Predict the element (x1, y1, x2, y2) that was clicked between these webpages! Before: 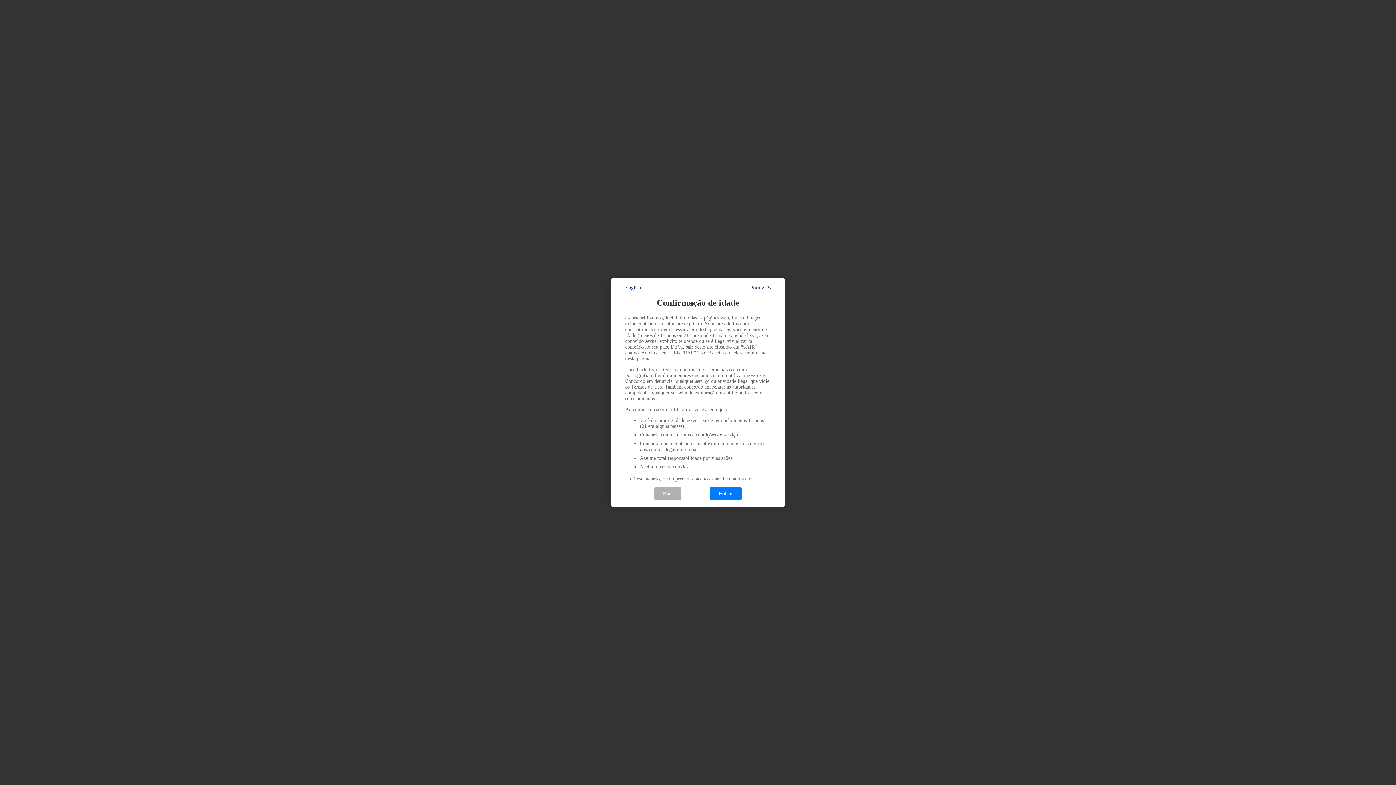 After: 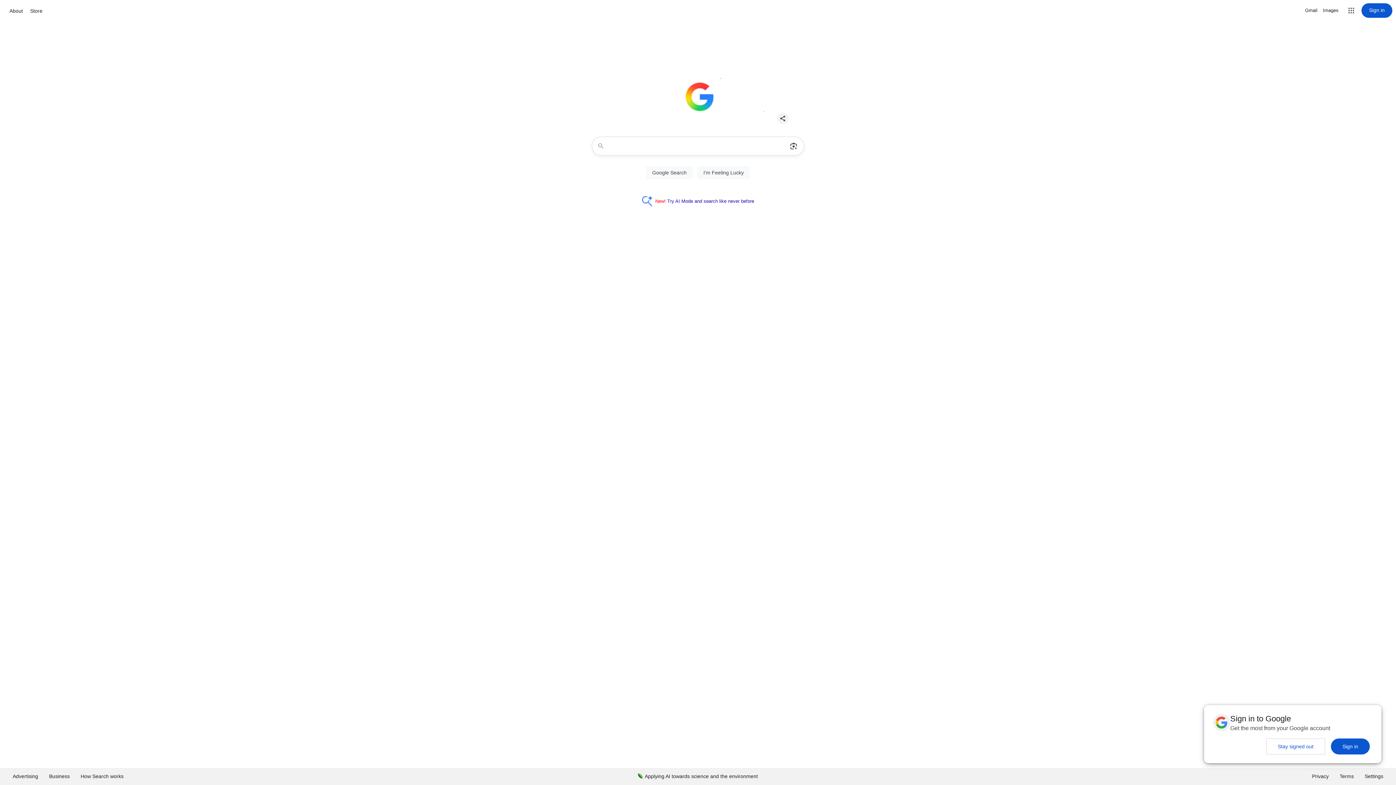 Action: bbox: (654, 487, 681, 500) label: Sair